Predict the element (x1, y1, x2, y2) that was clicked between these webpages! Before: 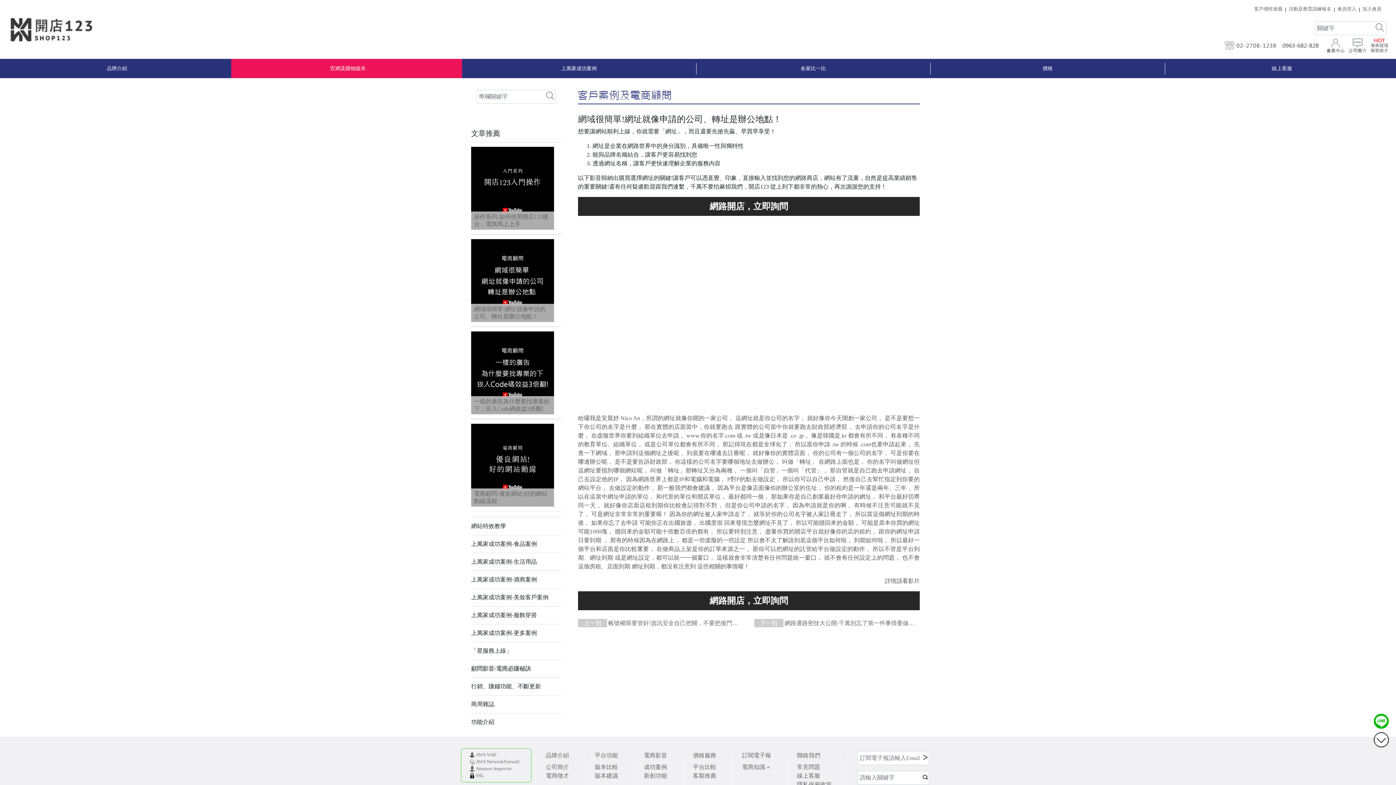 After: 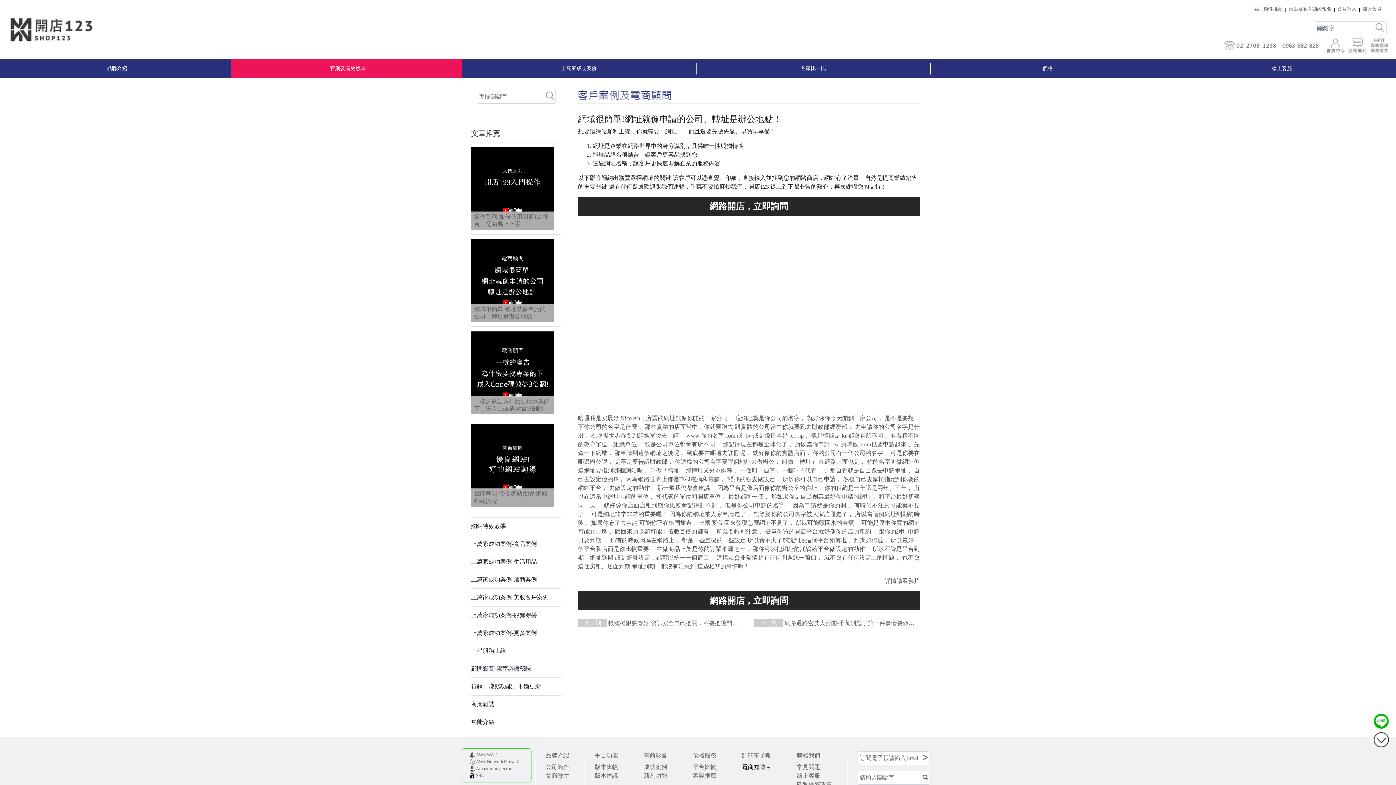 Action: bbox: (739, 763, 774, 771) label: 電商知識＋